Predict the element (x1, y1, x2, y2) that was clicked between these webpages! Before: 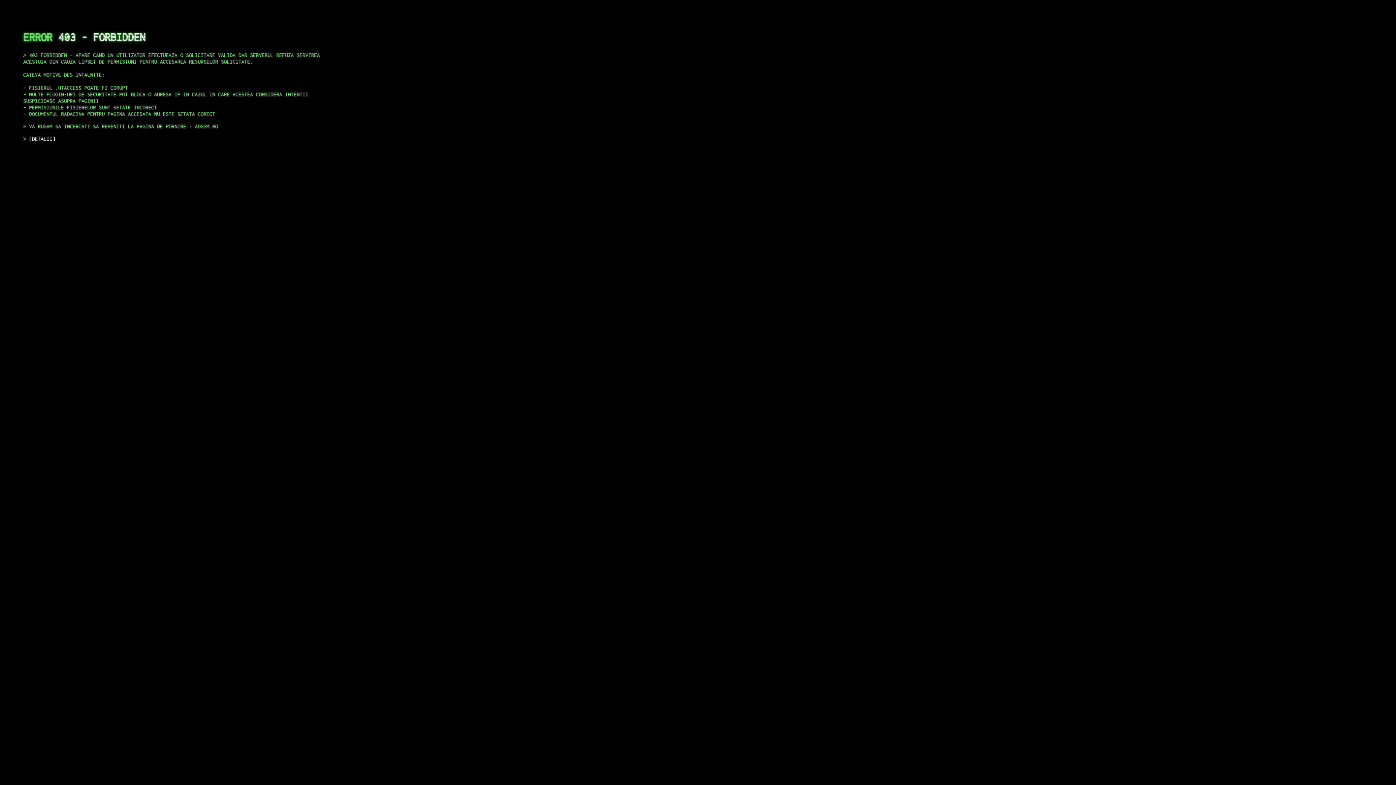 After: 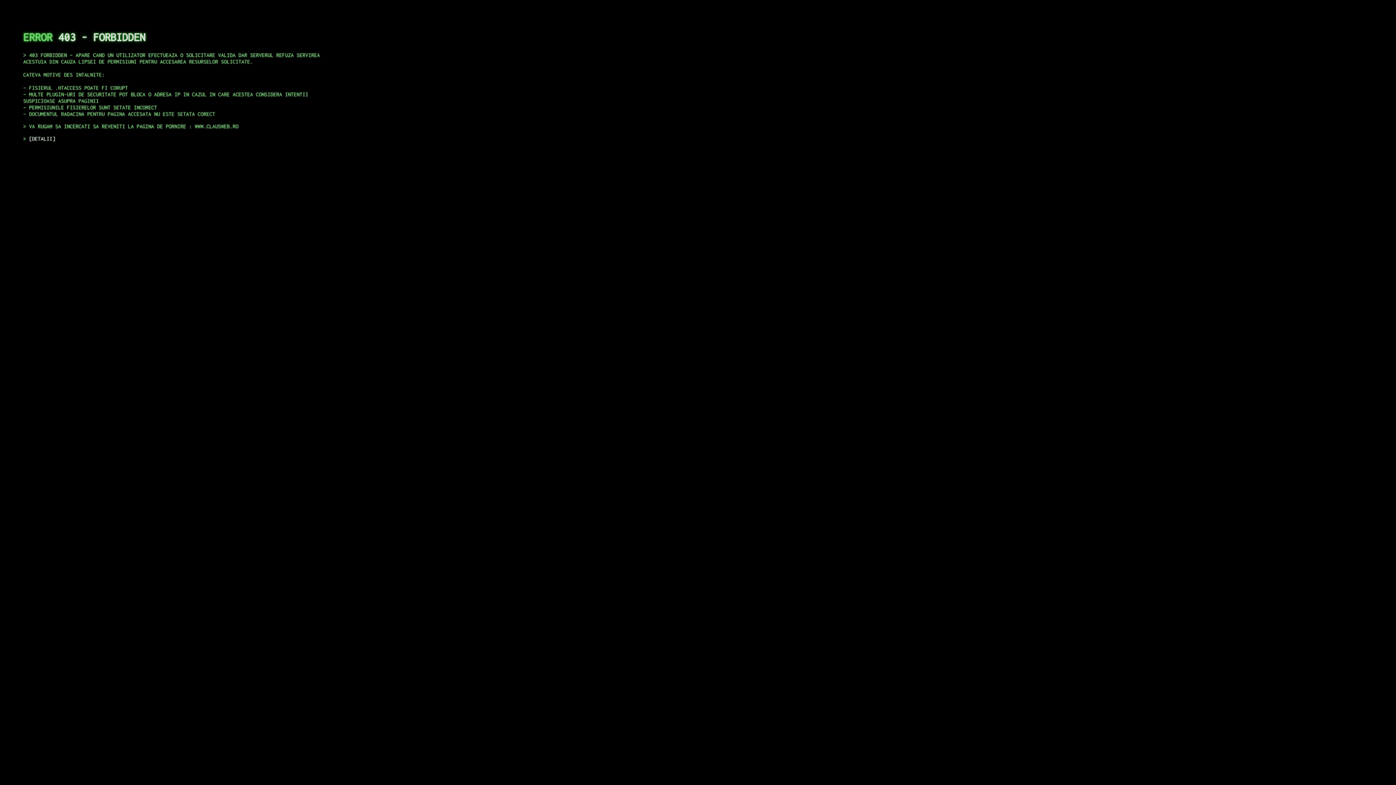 Action: bbox: (29, 135, 55, 141) label: DETALII